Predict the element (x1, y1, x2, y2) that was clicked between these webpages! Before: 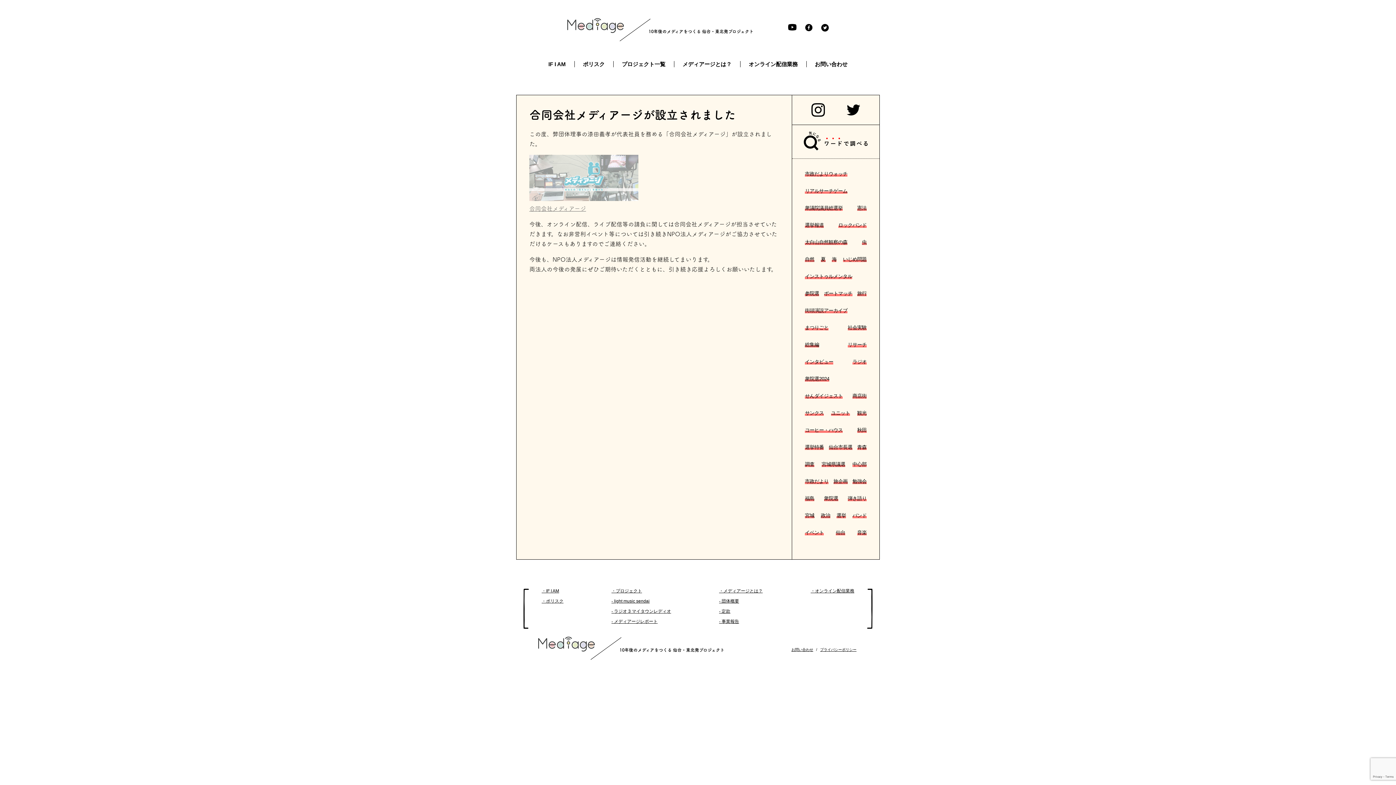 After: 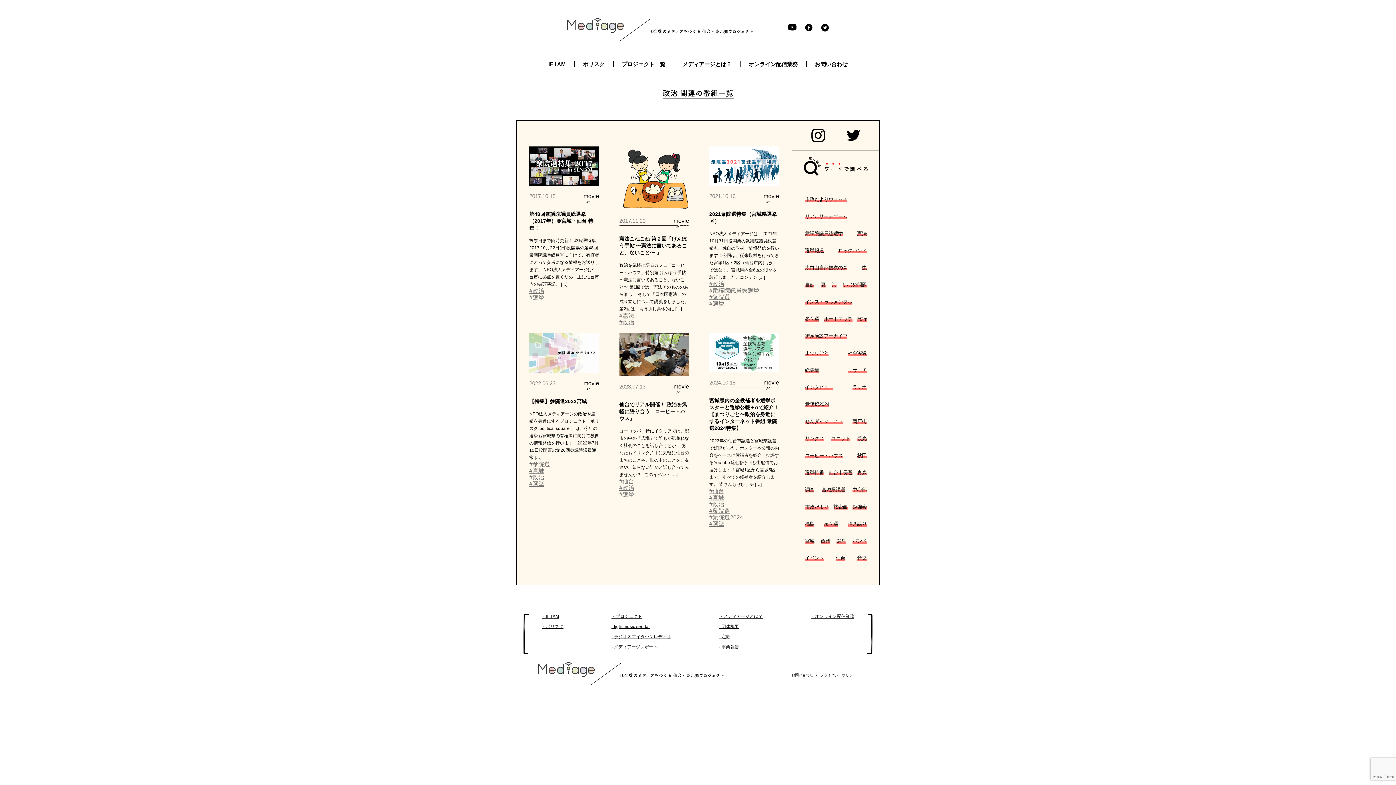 Action: label: 政治 bbox: (821, 513, 830, 518)